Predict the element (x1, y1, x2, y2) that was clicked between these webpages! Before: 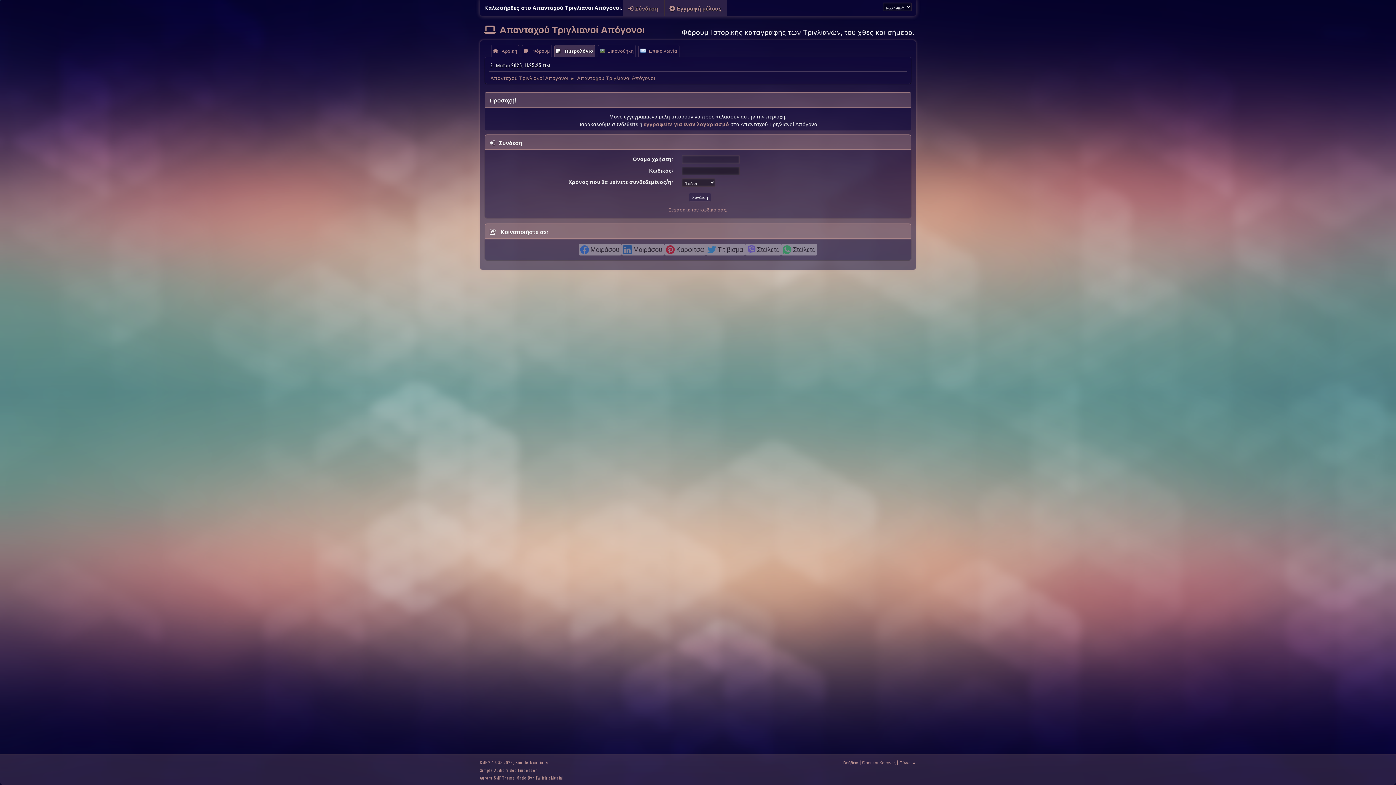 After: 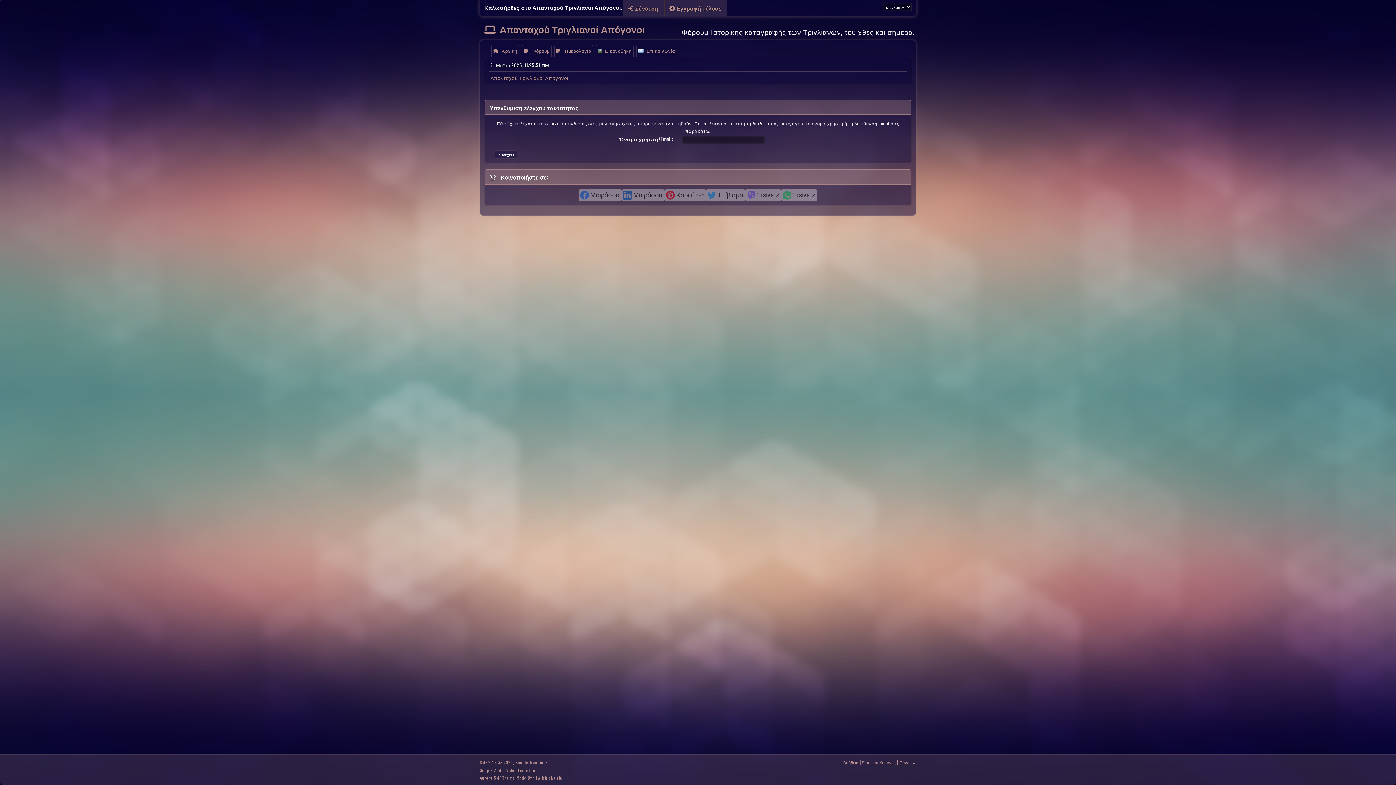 Action: bbox: (668, 206, 727, 213) label: Ξεχάσατε τον κωδικό σας;